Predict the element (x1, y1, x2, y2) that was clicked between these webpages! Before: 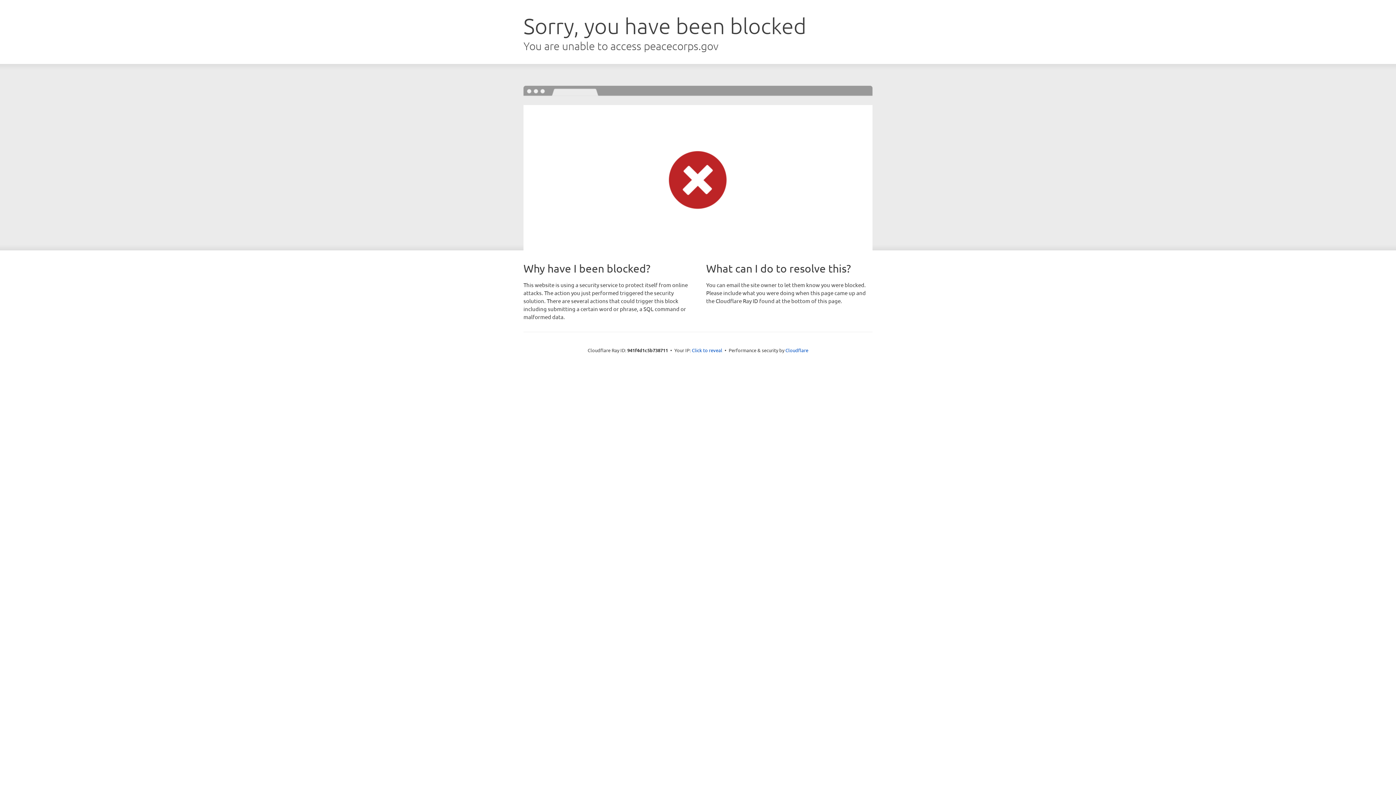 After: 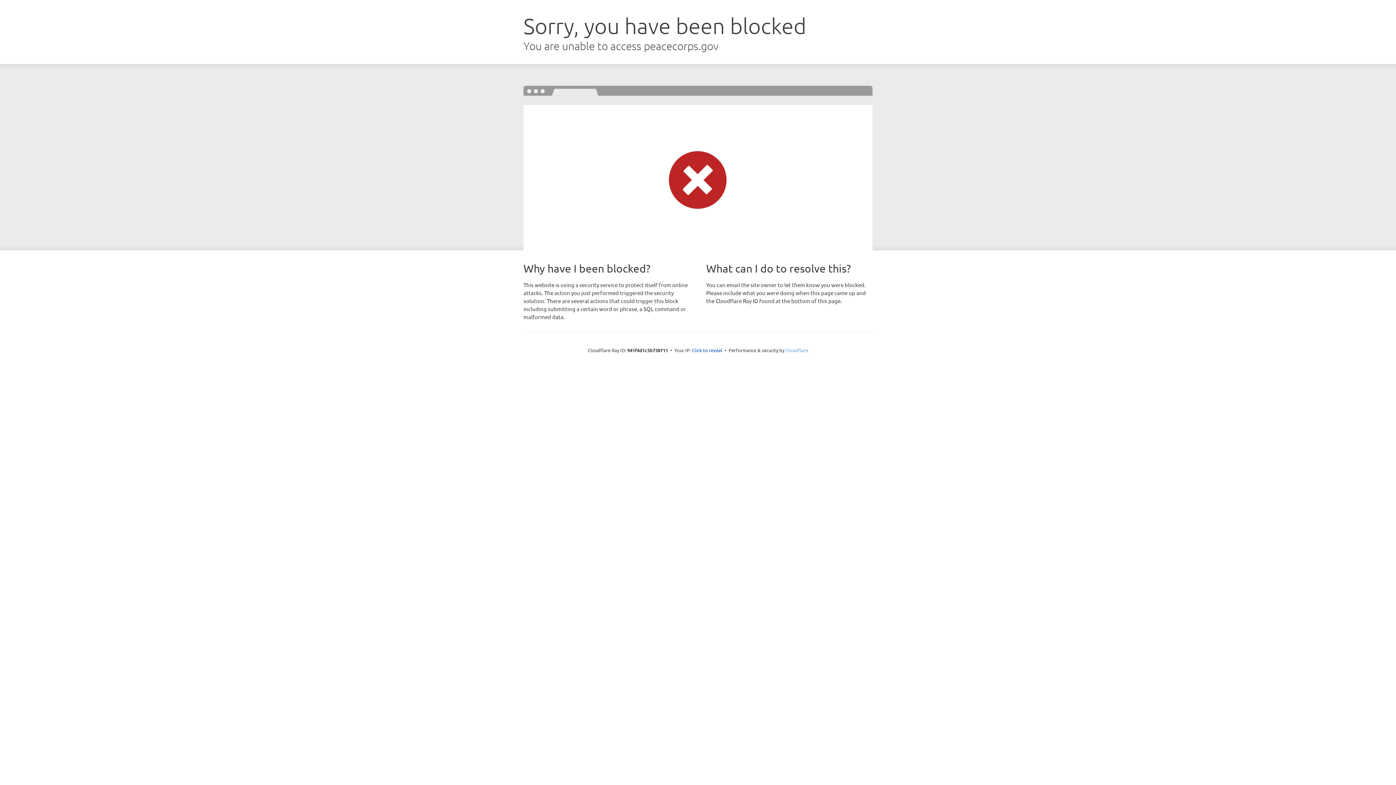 Action: bbox: (785, 347, 808, 353) label: Cloudflare